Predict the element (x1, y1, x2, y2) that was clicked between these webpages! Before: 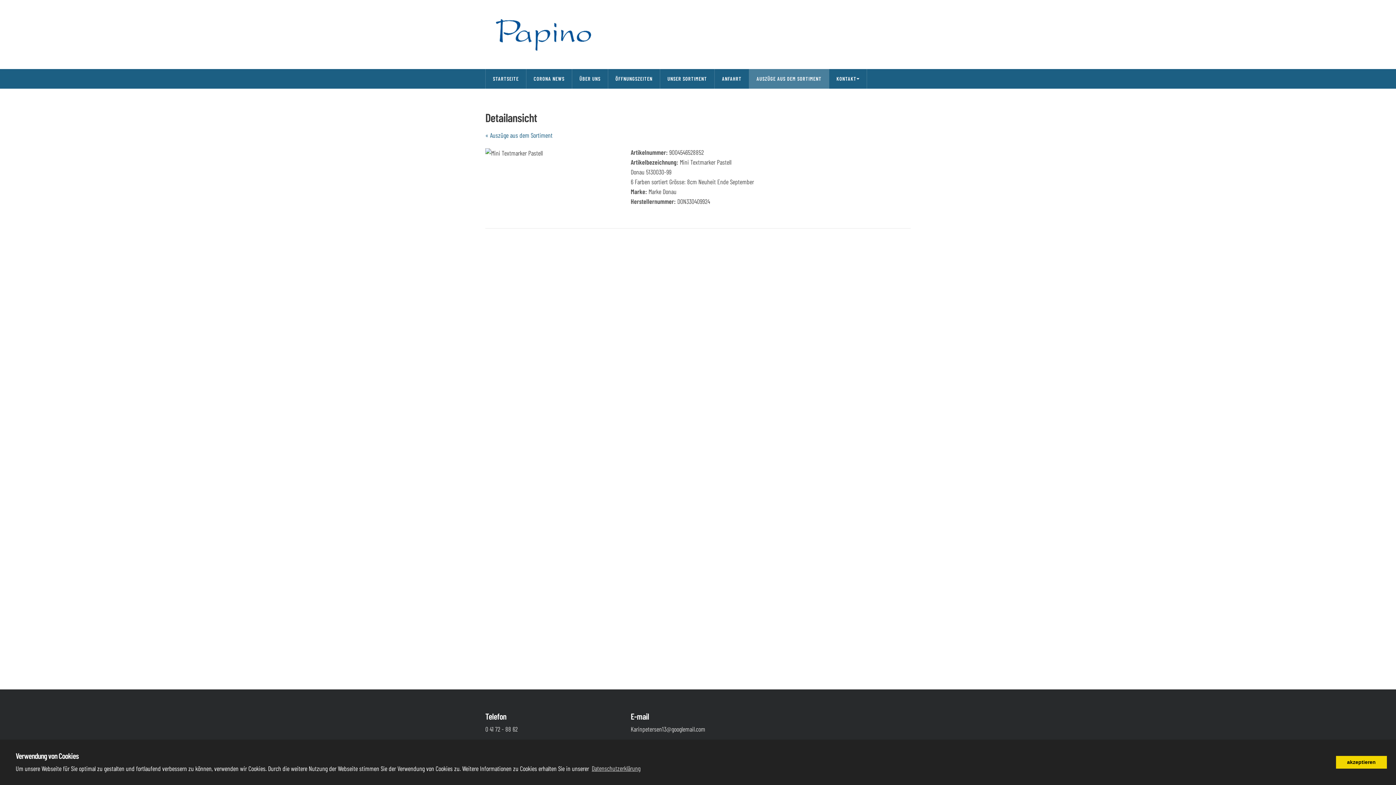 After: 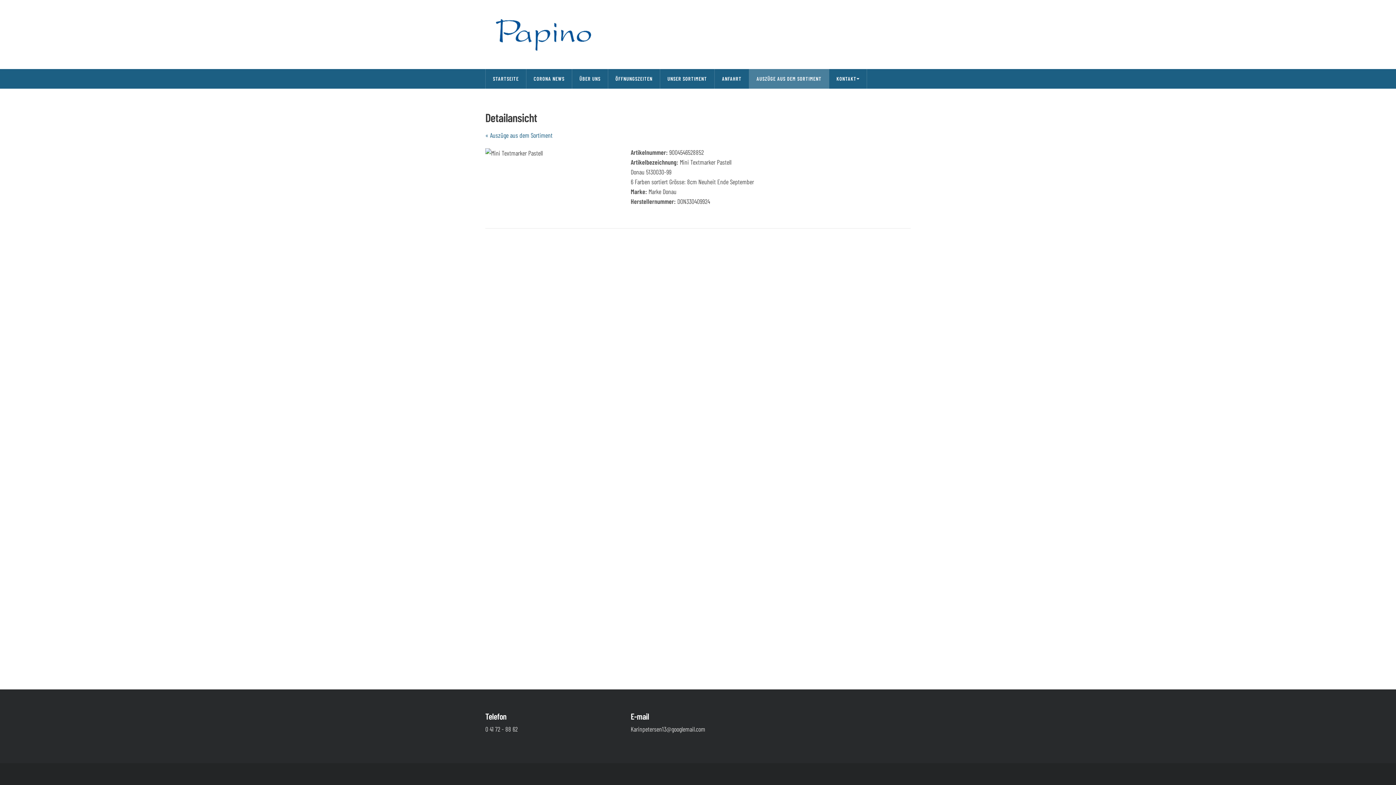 Action: bbox: (1336, 756, 1387, 768) label: dismiss cookie message